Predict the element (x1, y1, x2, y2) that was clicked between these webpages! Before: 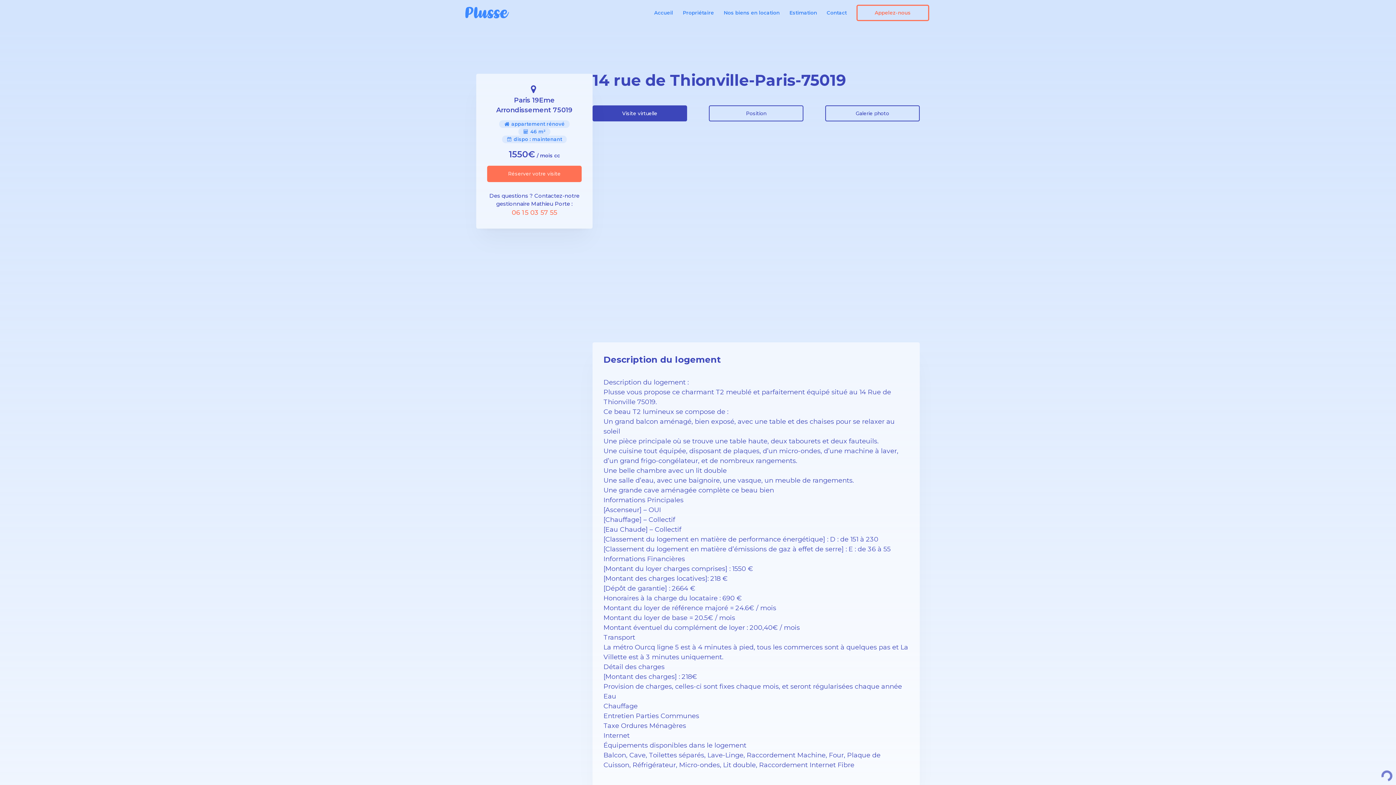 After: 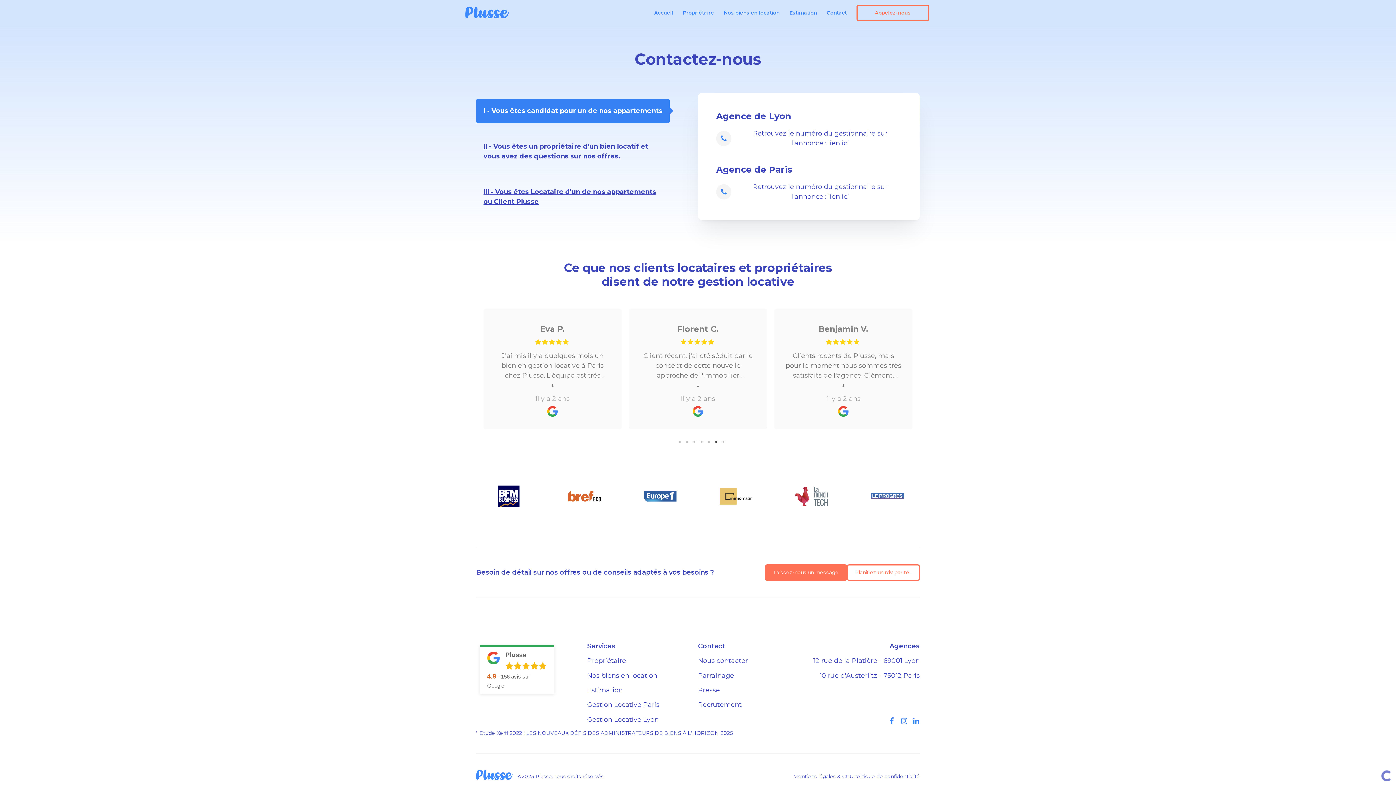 Action: bbox: (856, 4, 929, 20) label: Appelez-nous